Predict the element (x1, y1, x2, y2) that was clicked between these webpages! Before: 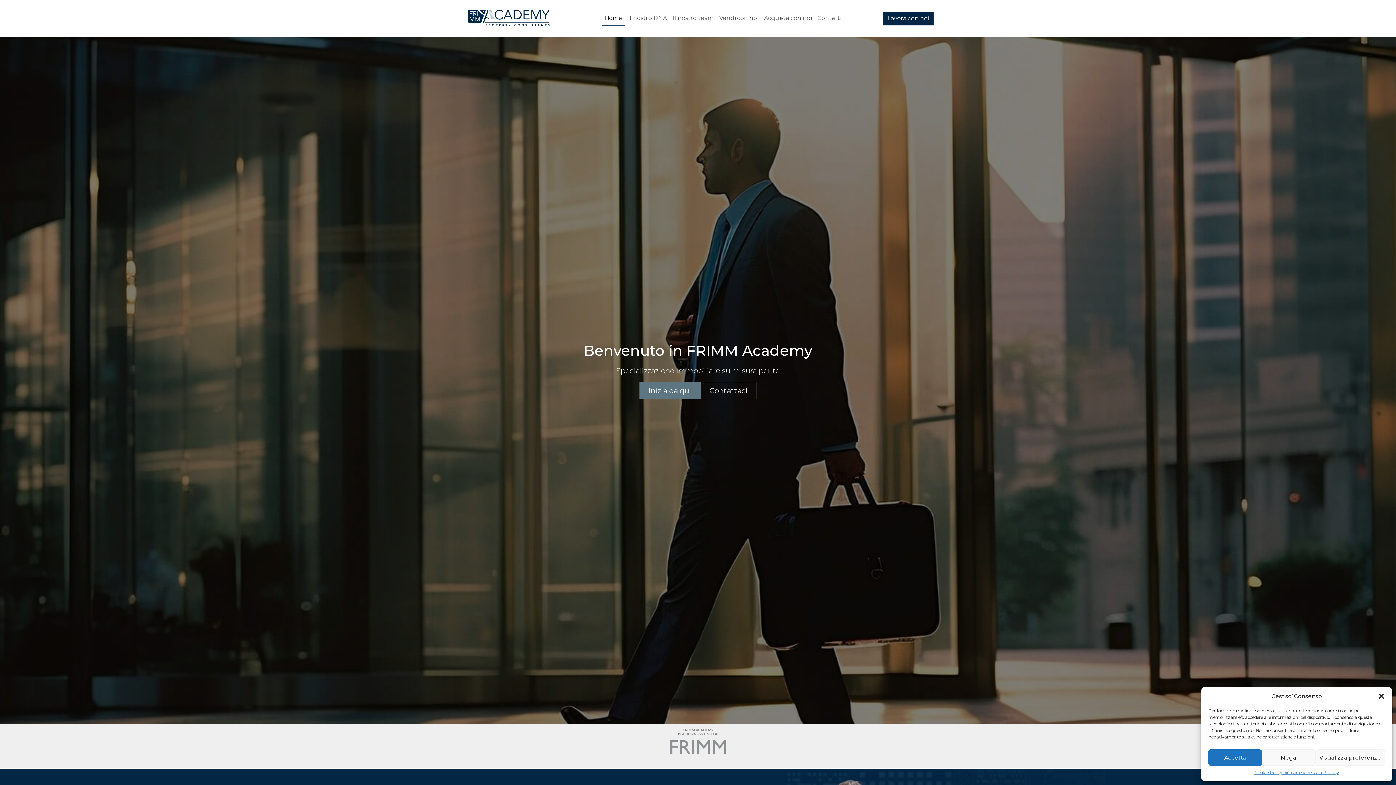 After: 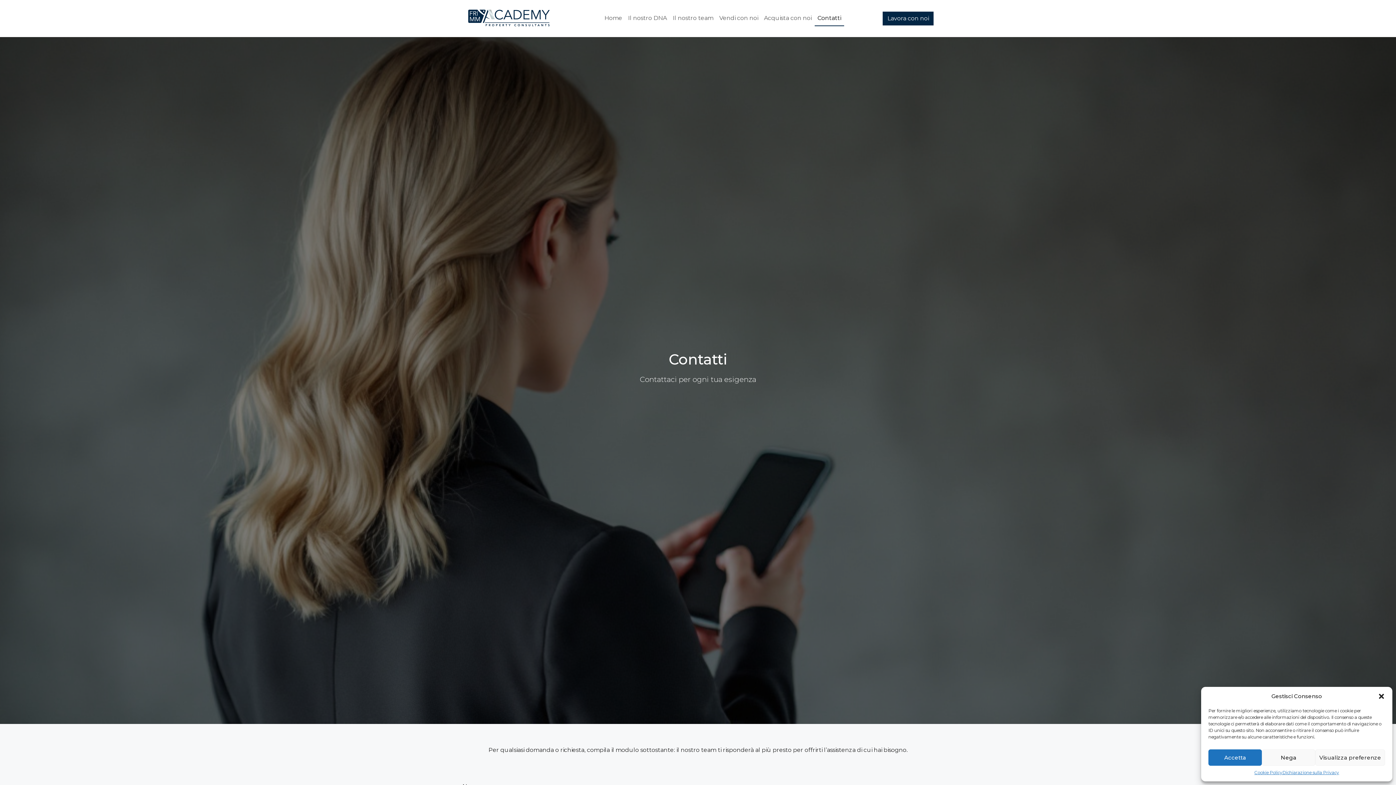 Action: bbox: (700, 382, 756, 399) label: Contattaci